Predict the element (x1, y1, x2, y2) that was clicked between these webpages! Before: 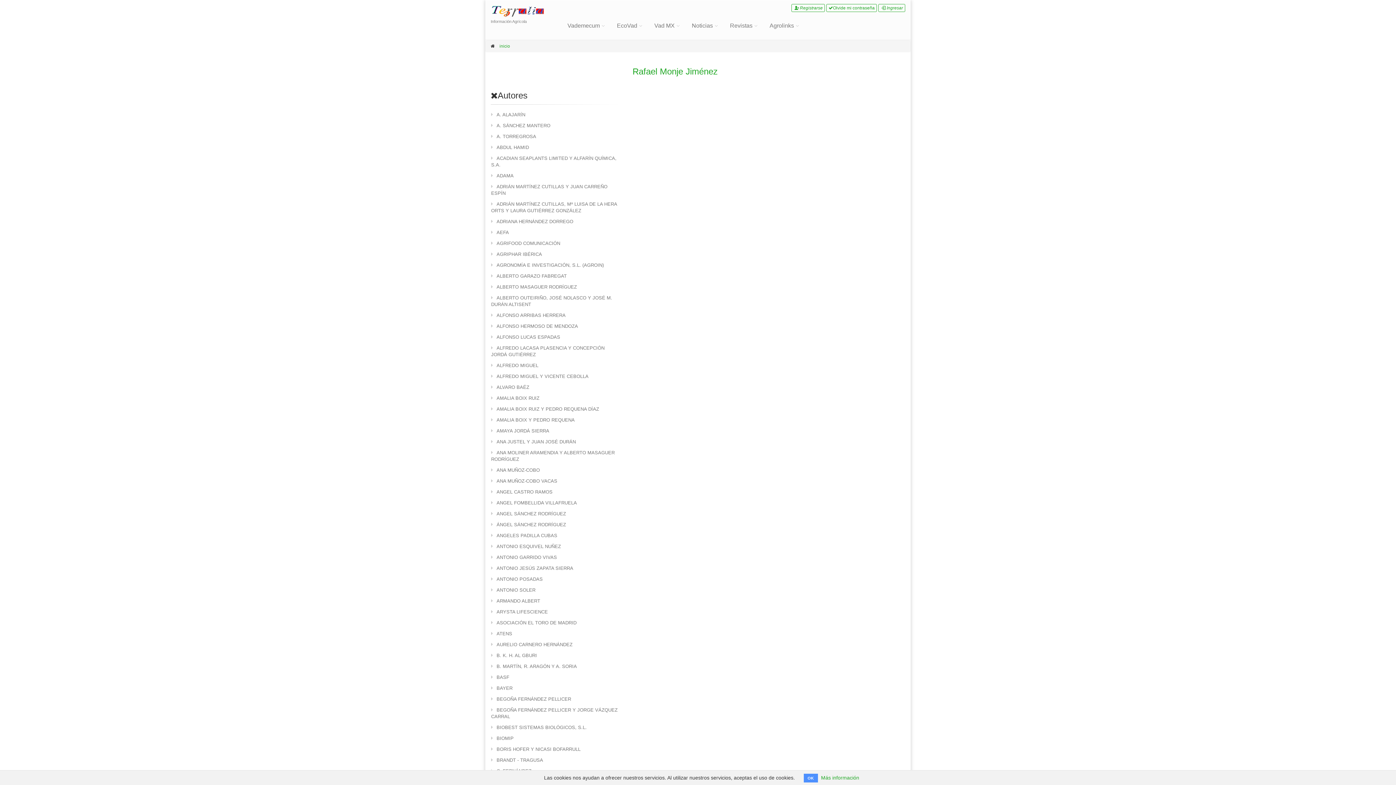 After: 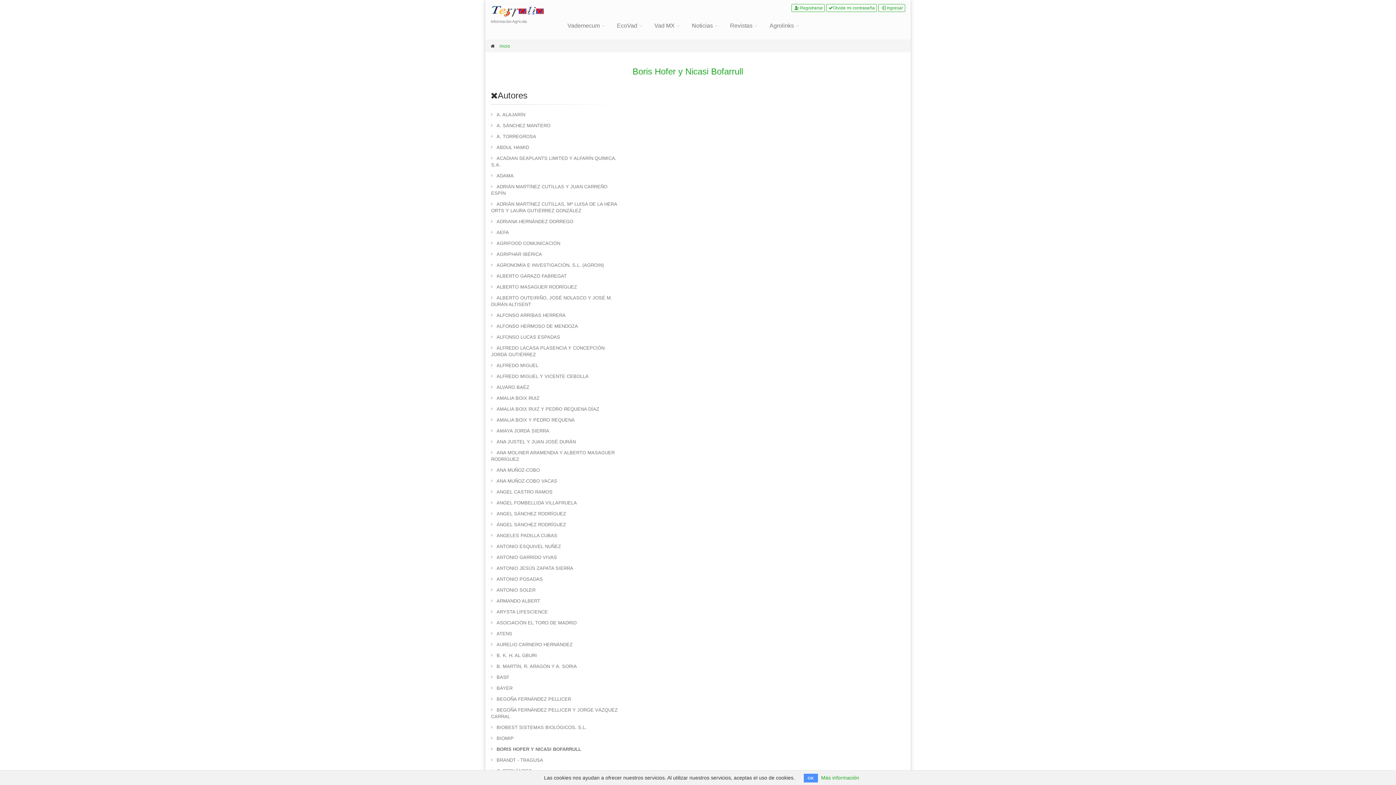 Action: label: BORIS HOFER Y NICASI BOFARRULL bbox: (490, 744, 621, 754)